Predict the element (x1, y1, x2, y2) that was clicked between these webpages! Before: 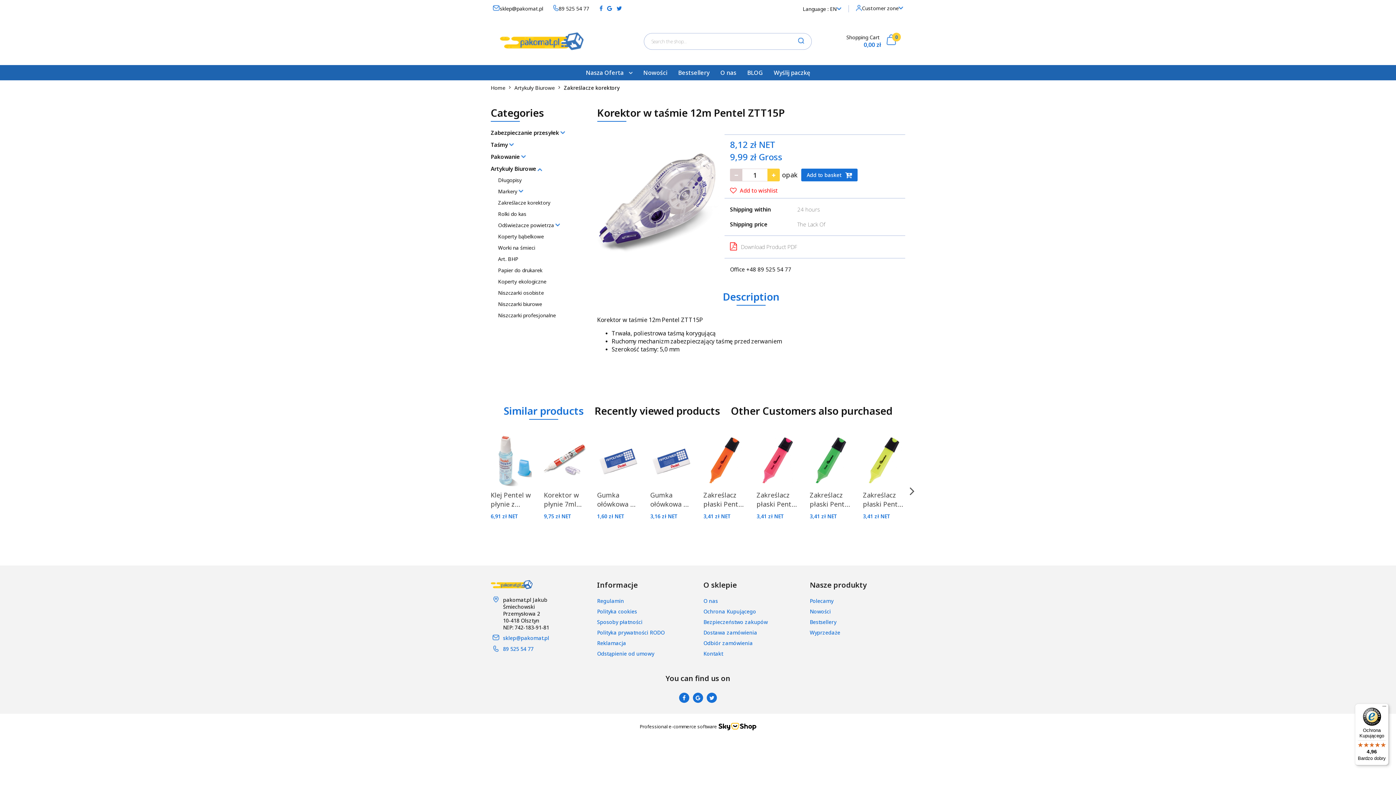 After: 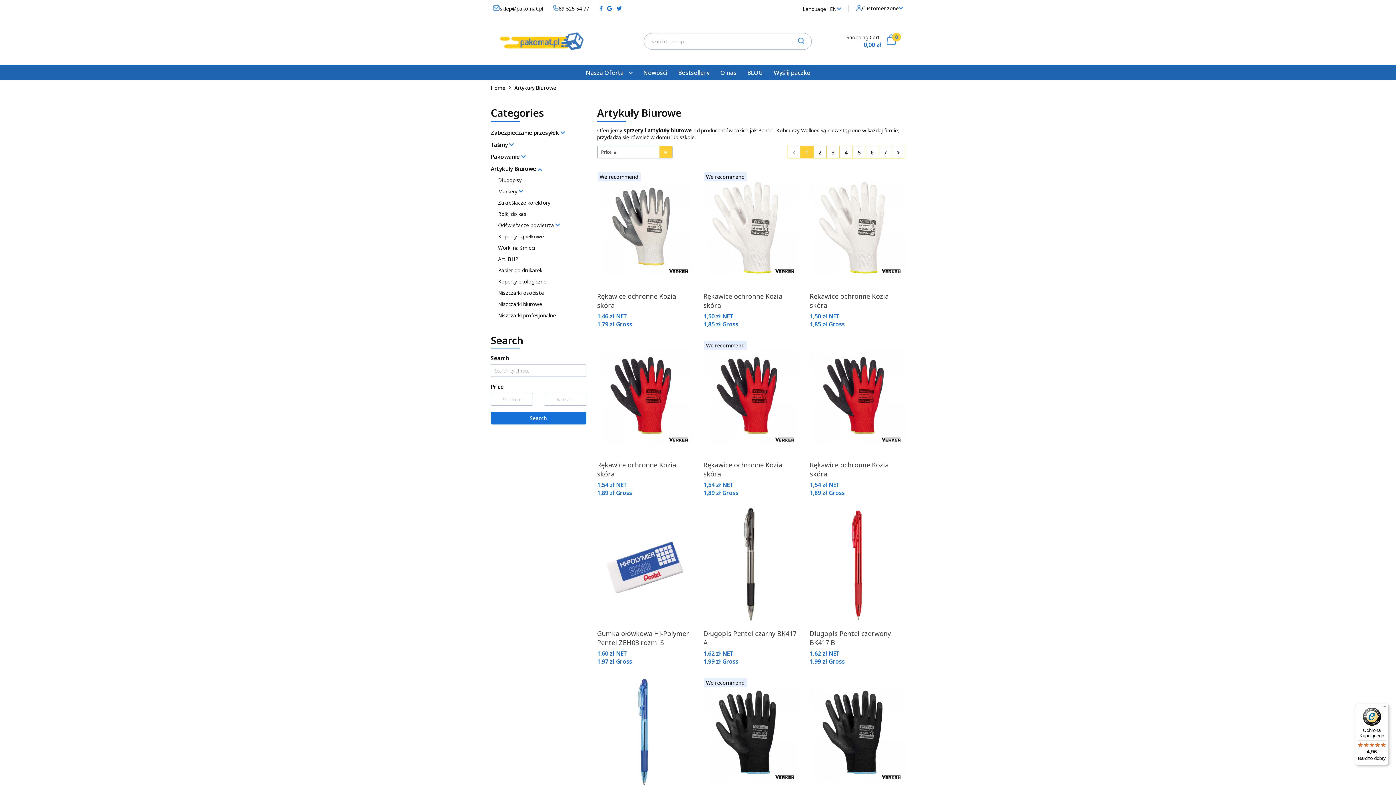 Action: label: Artykuły Biurowe bbox: (514, 80, 554, 95)